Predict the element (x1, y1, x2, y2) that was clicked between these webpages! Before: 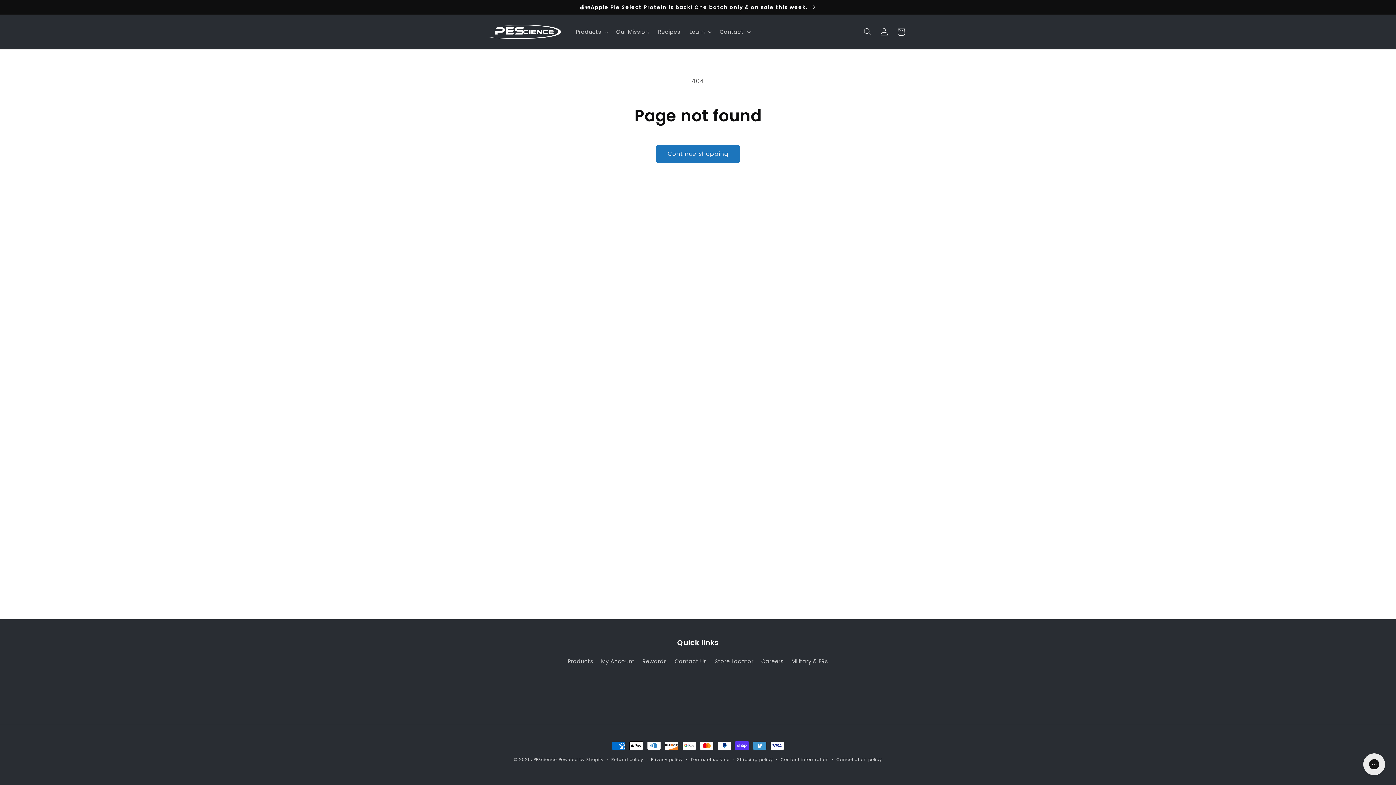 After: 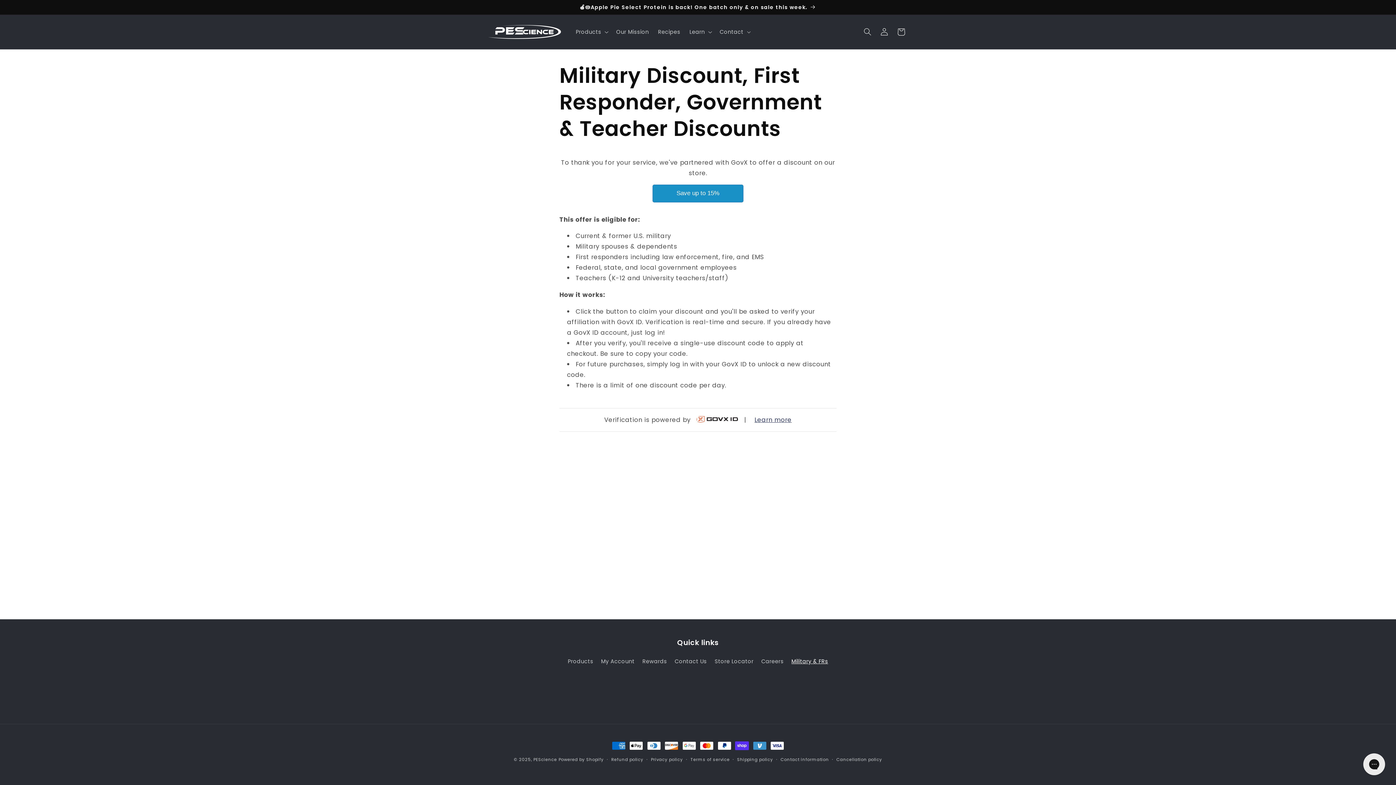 Action: bbox: (791, 655, 828, 668) label: Military & FRs